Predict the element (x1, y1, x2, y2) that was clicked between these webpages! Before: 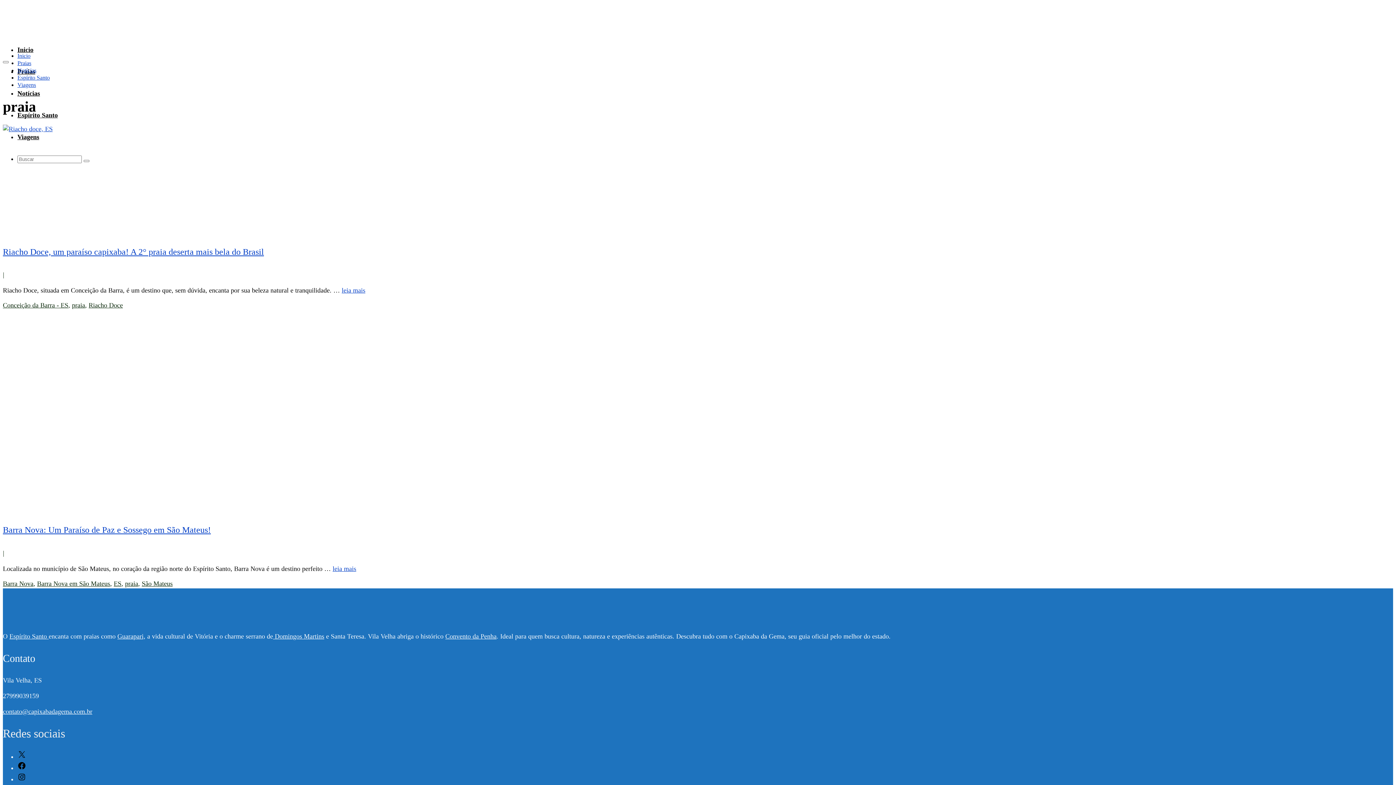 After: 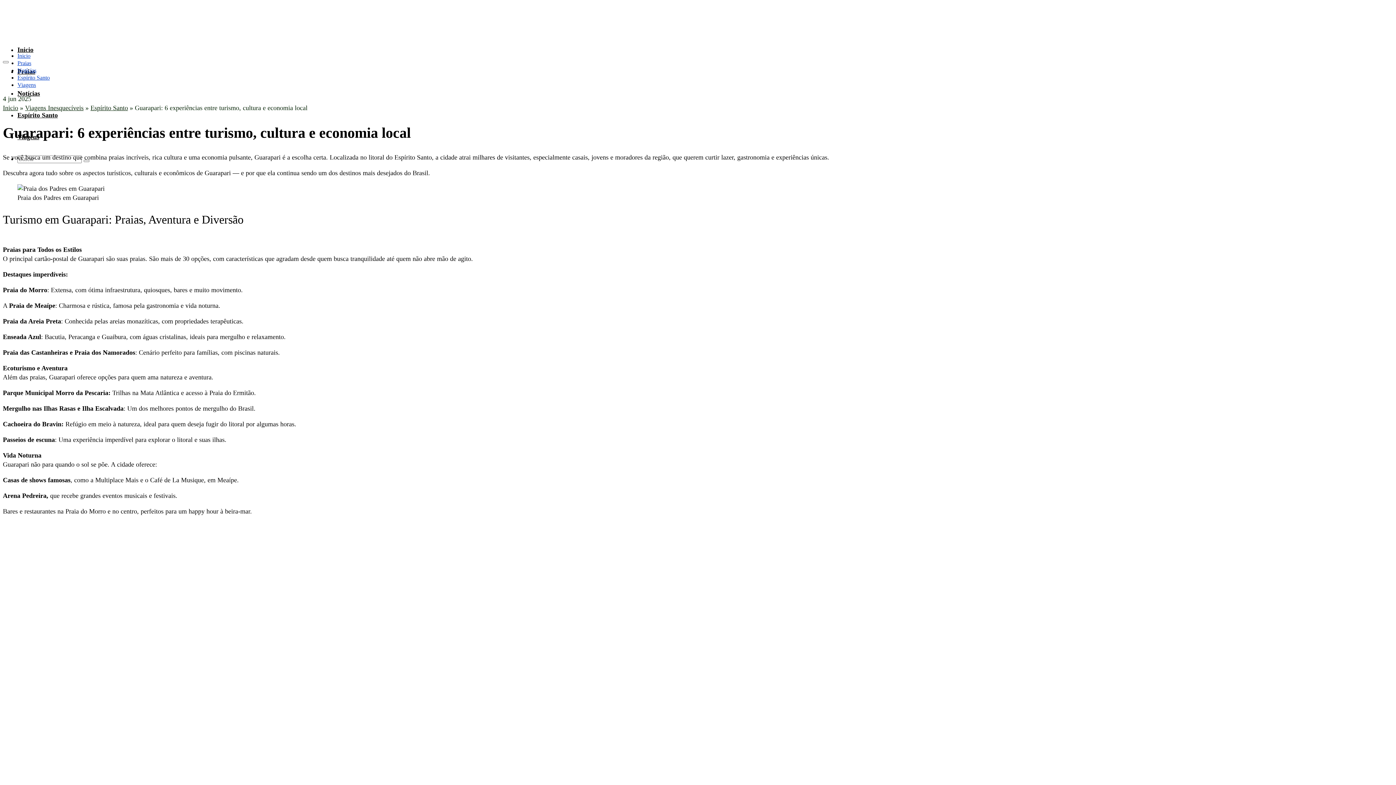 Action: bbox: (117, 633, 145, 640) label: Guarapari,